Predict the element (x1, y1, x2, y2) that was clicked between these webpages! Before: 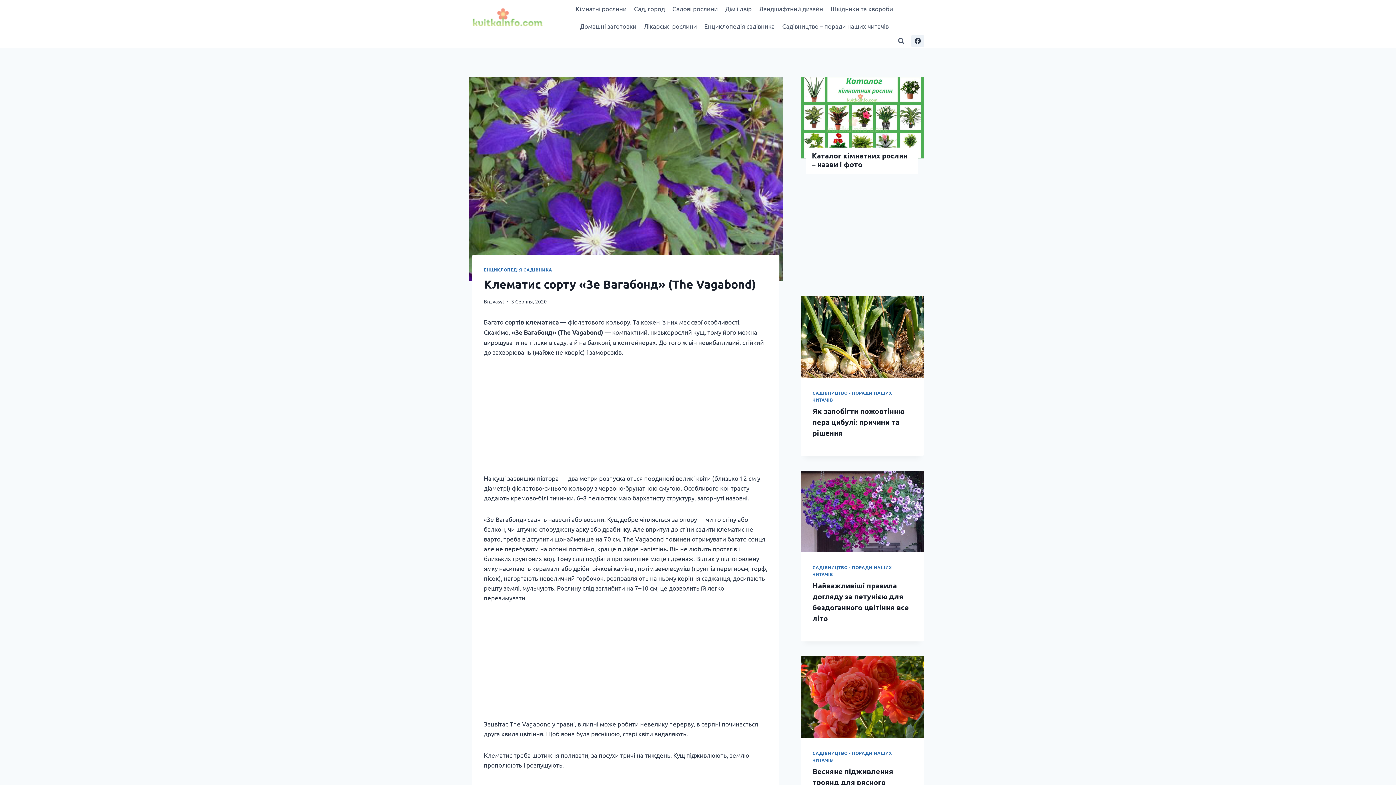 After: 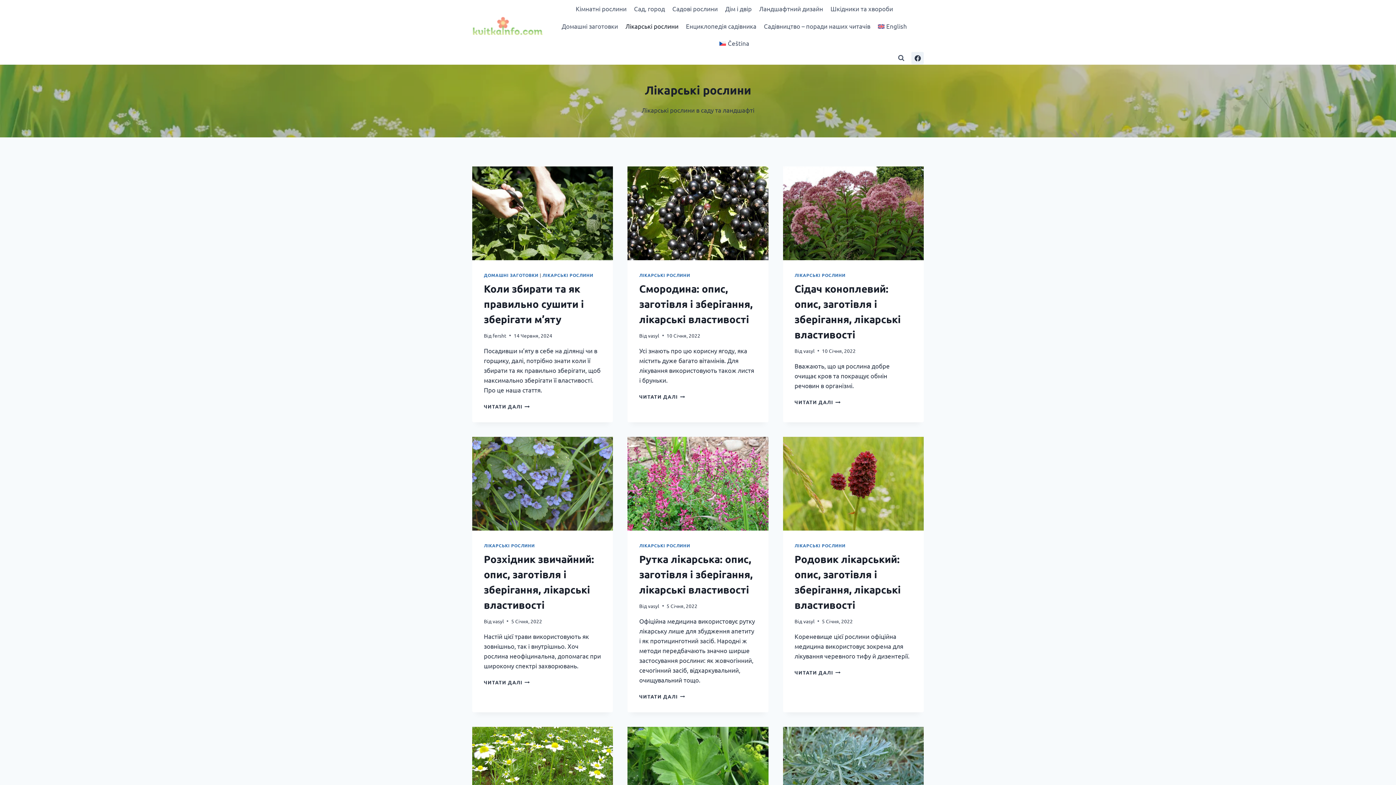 Action: label: Лікарські рослини bbox: (640, 17, 700, 34)